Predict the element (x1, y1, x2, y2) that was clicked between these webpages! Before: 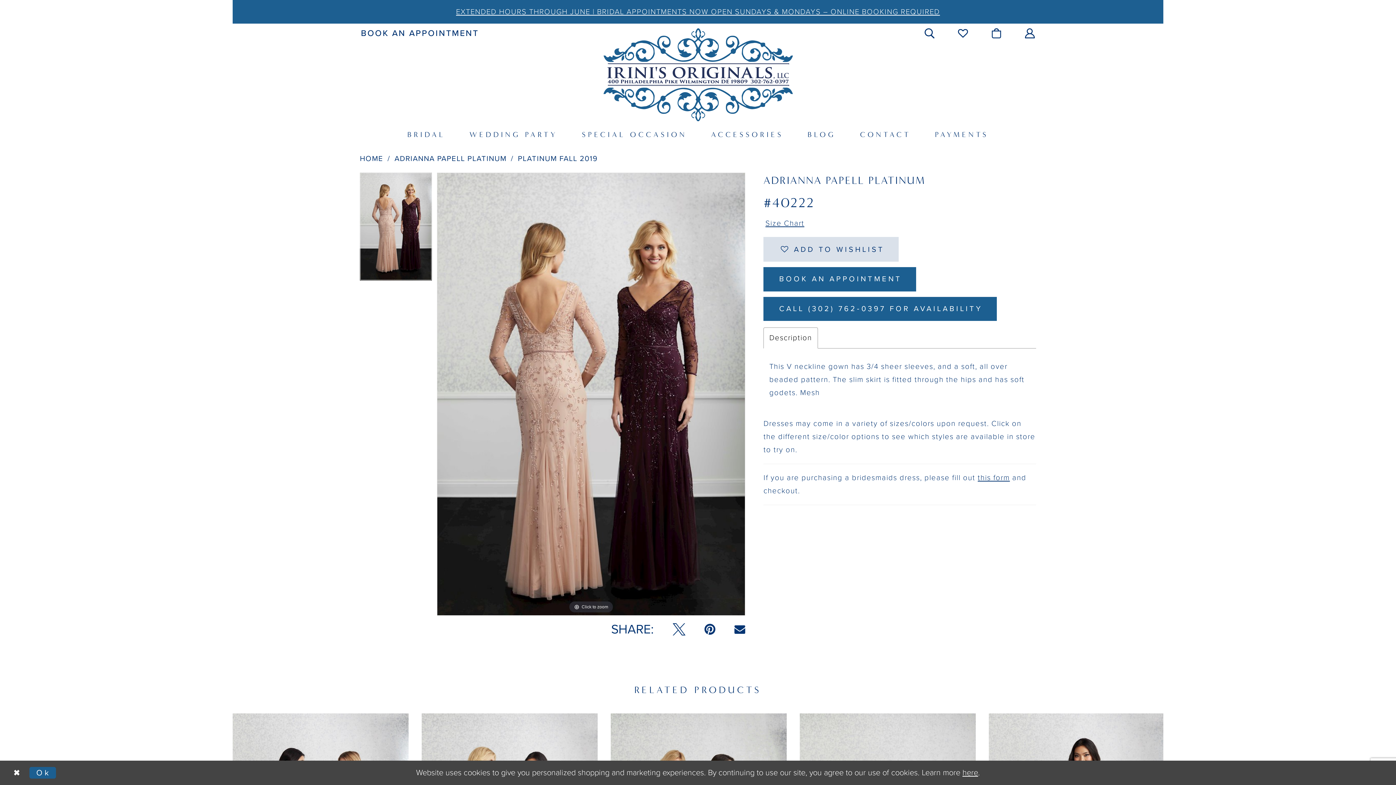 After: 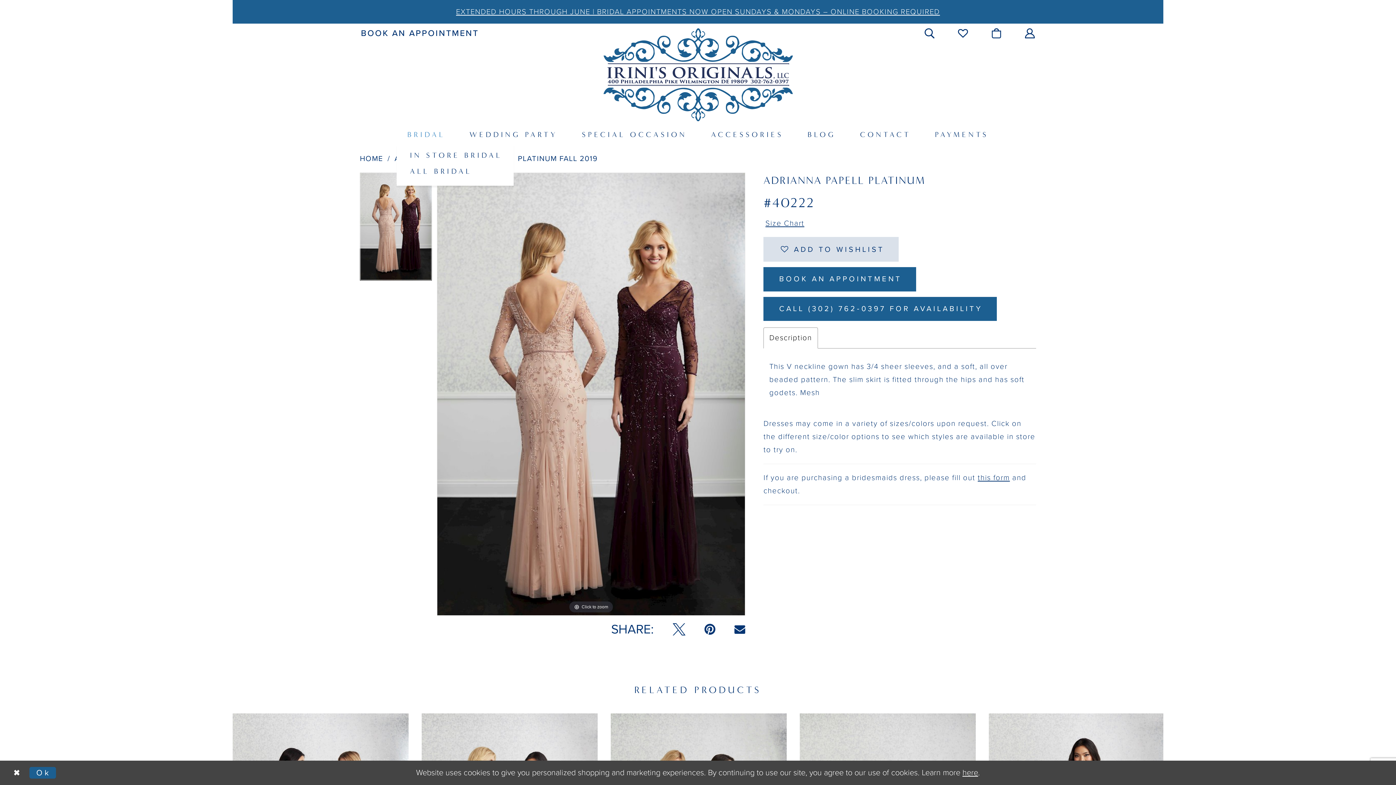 Action: label: BRIDAL bbox: (396, 125, 456, 144)